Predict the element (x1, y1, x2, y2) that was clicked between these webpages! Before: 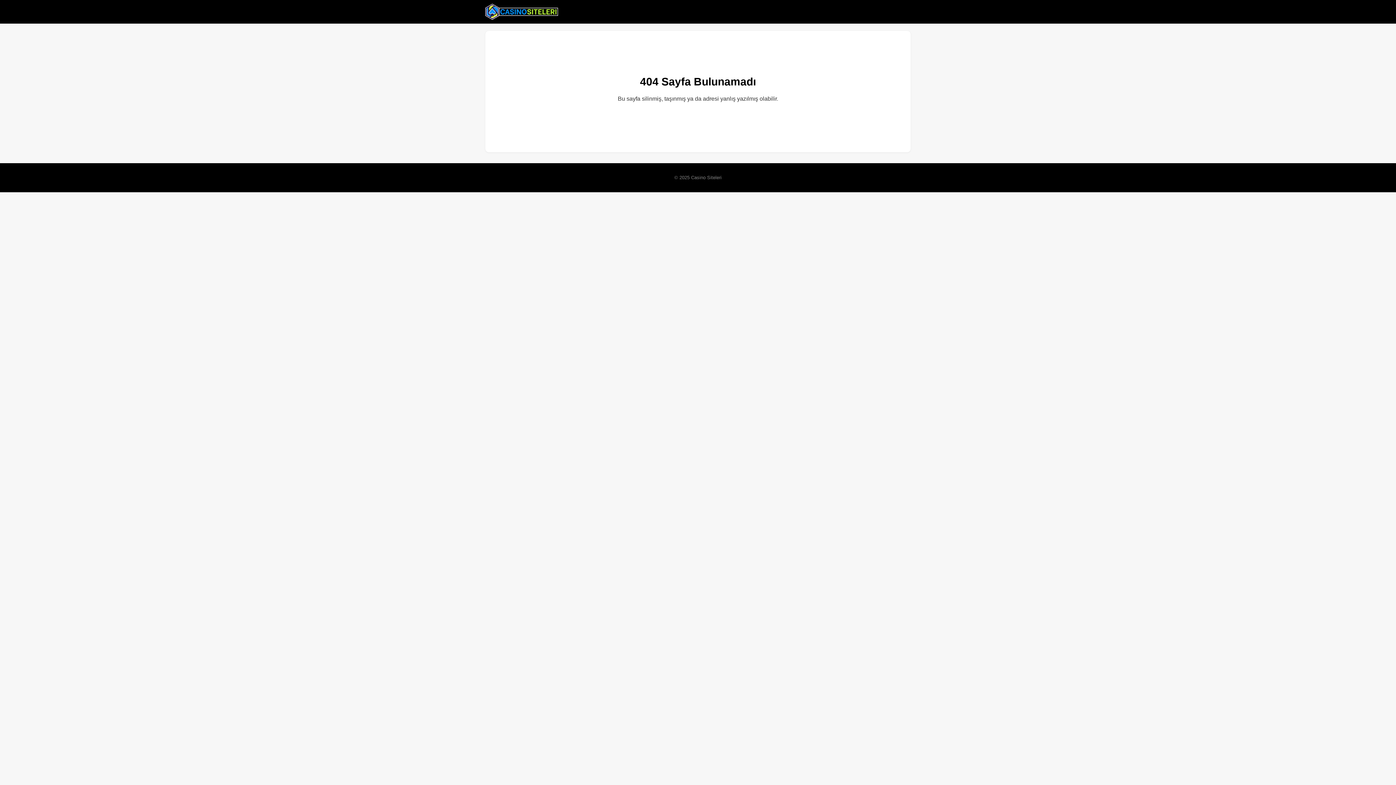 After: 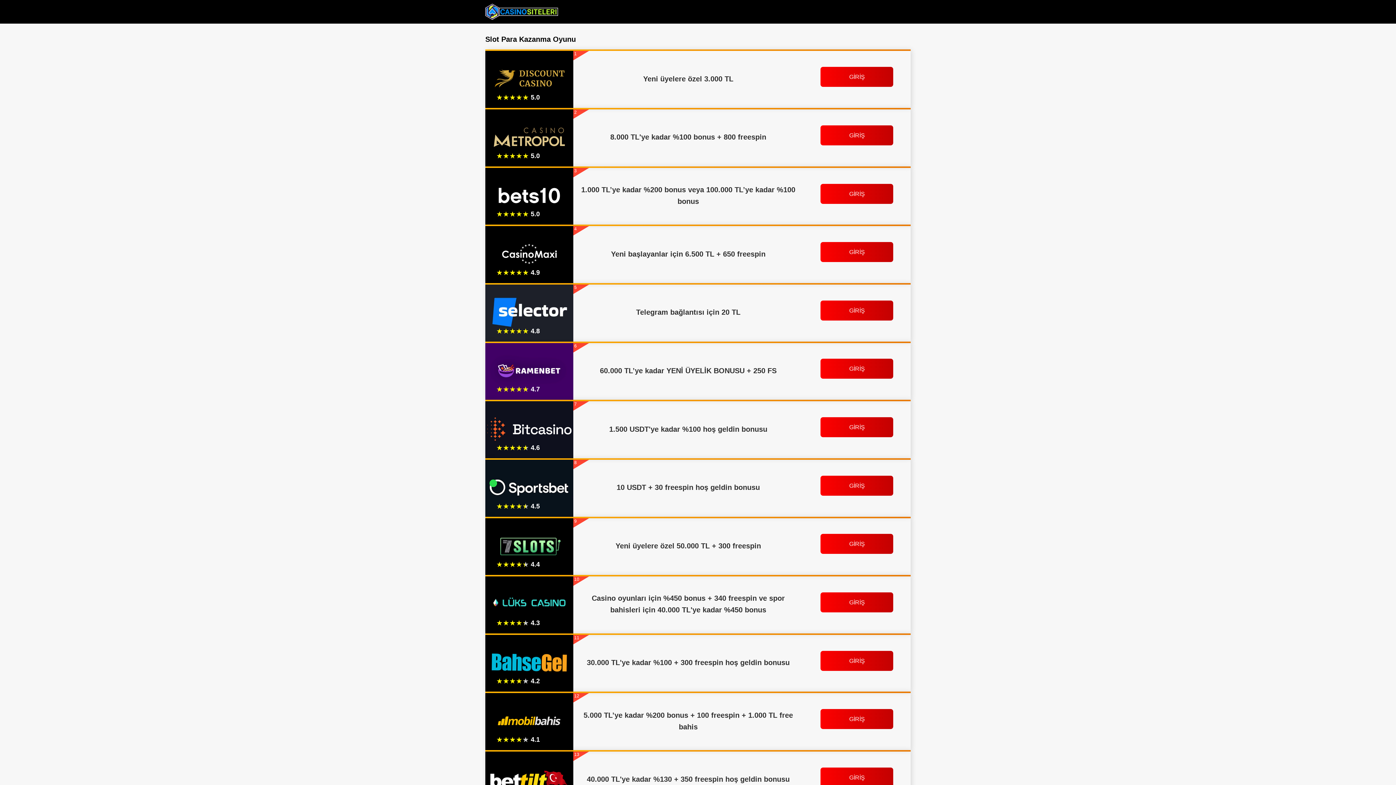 Action: bbox: (485, 2, 558, 20)